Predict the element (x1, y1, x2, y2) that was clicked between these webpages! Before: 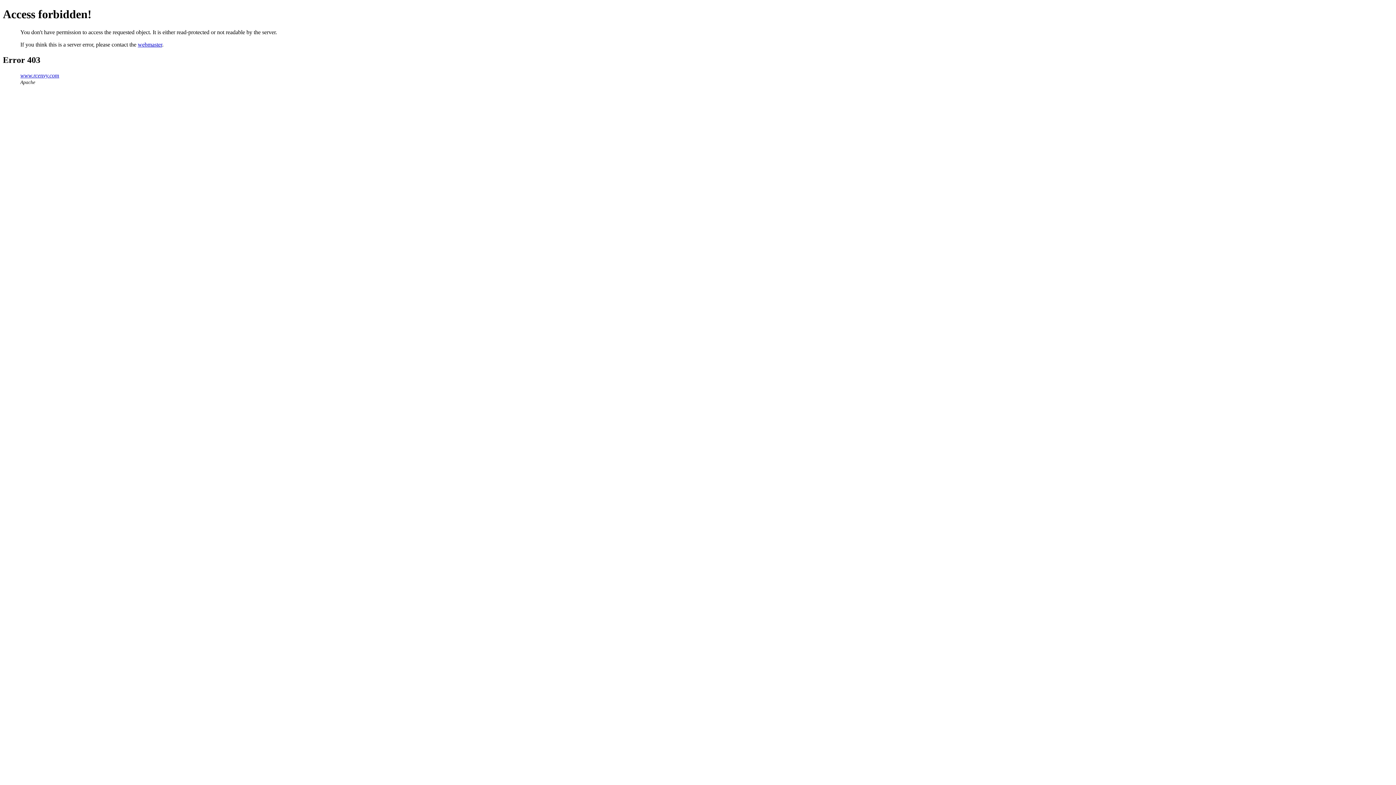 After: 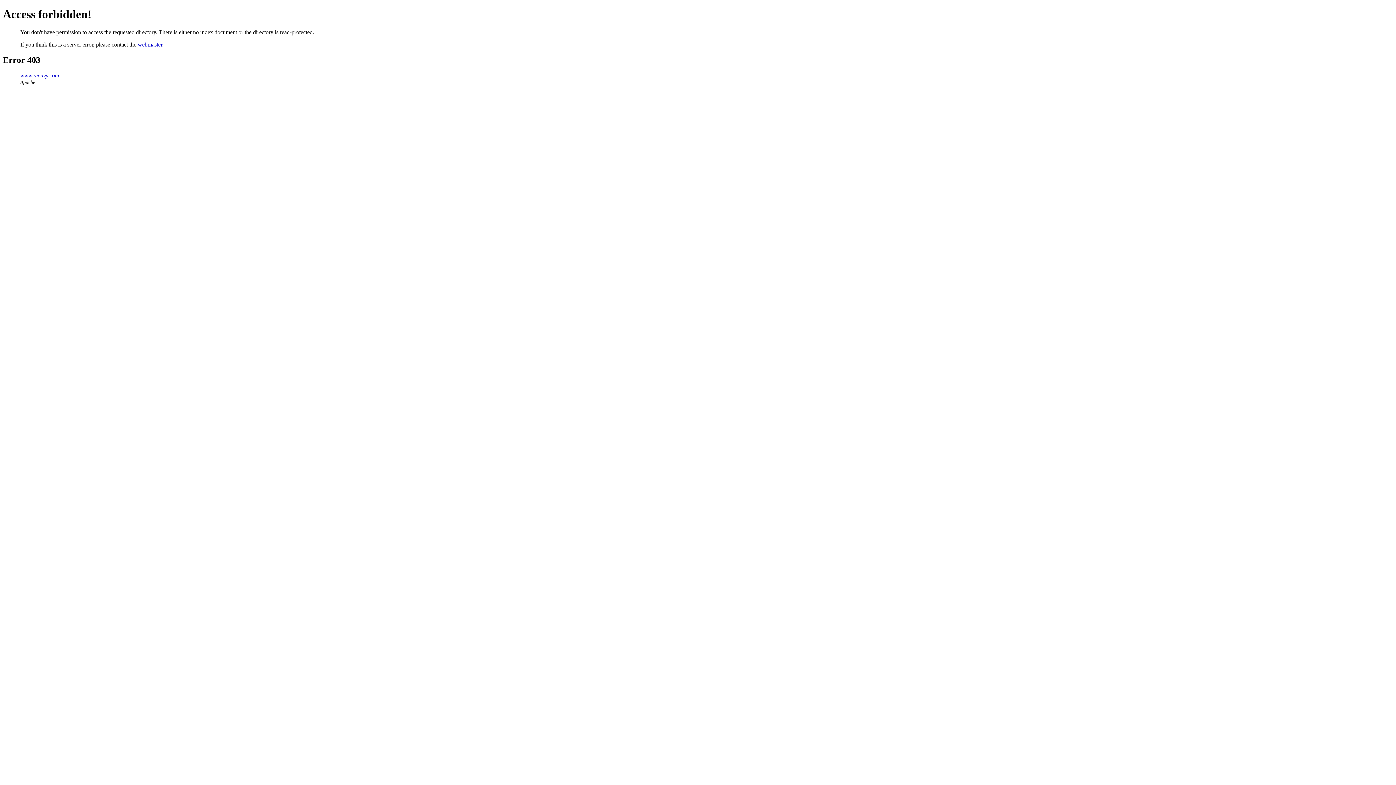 Action: label: www.rcenvy.com bbox: (20, 72, 59, 78)